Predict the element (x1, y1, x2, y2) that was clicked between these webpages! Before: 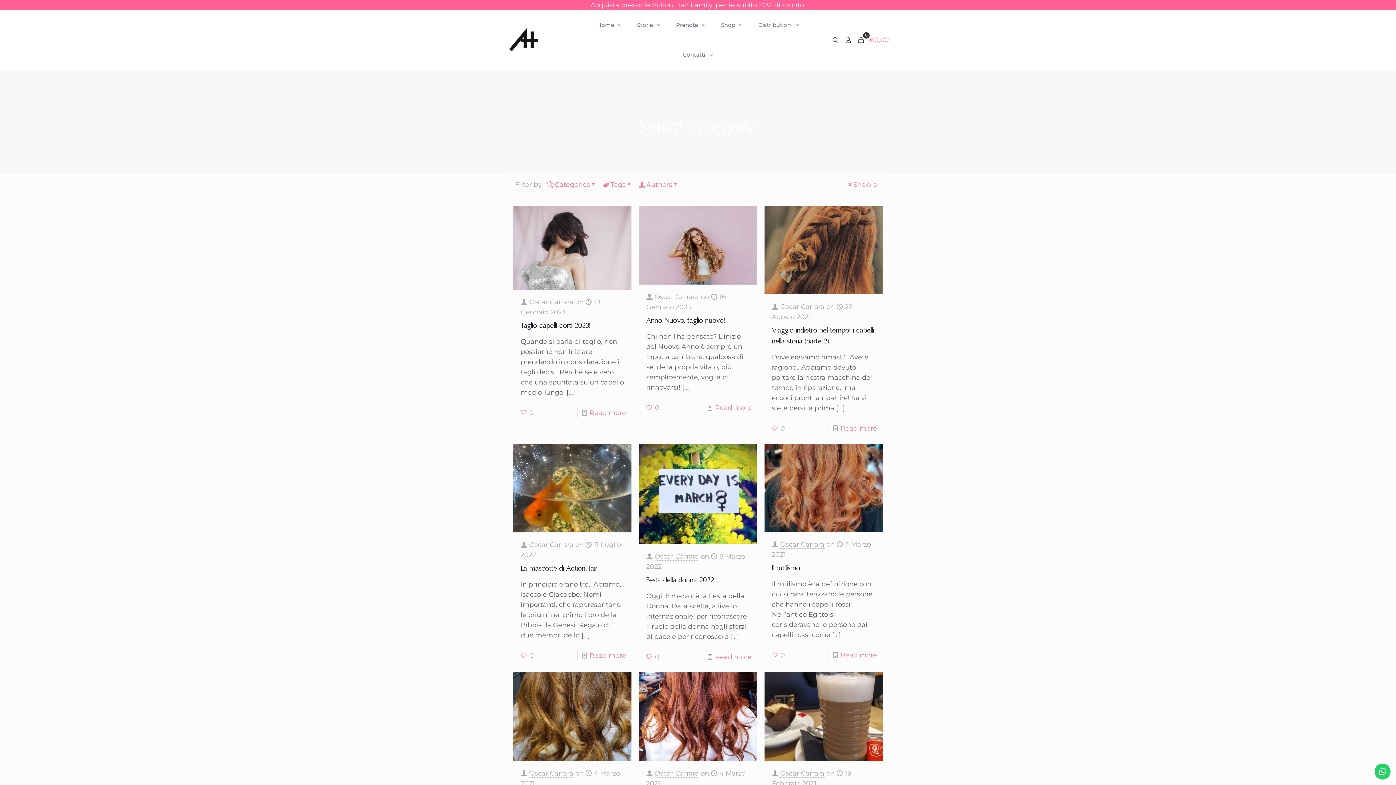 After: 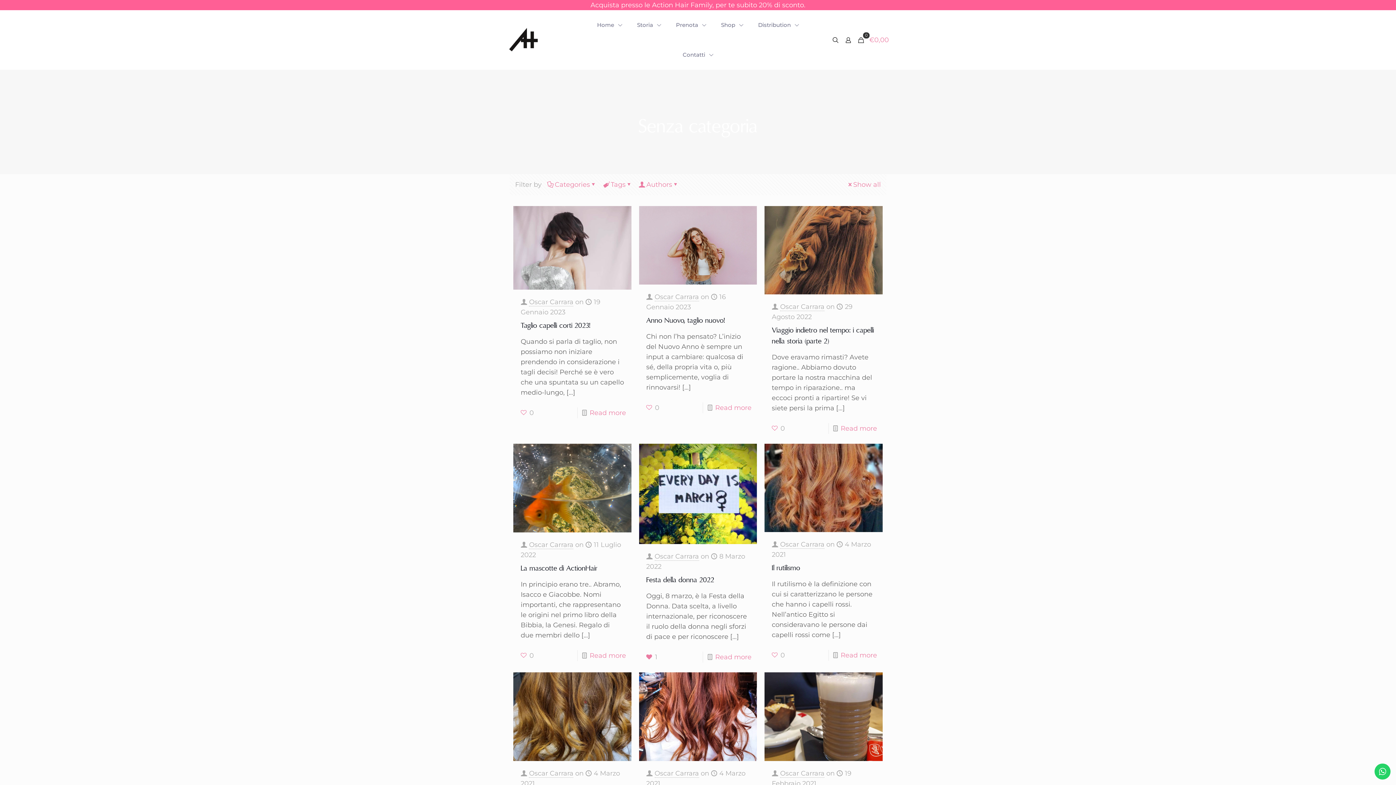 Action: label: 0 bbox: (646, 652, 659, 663)